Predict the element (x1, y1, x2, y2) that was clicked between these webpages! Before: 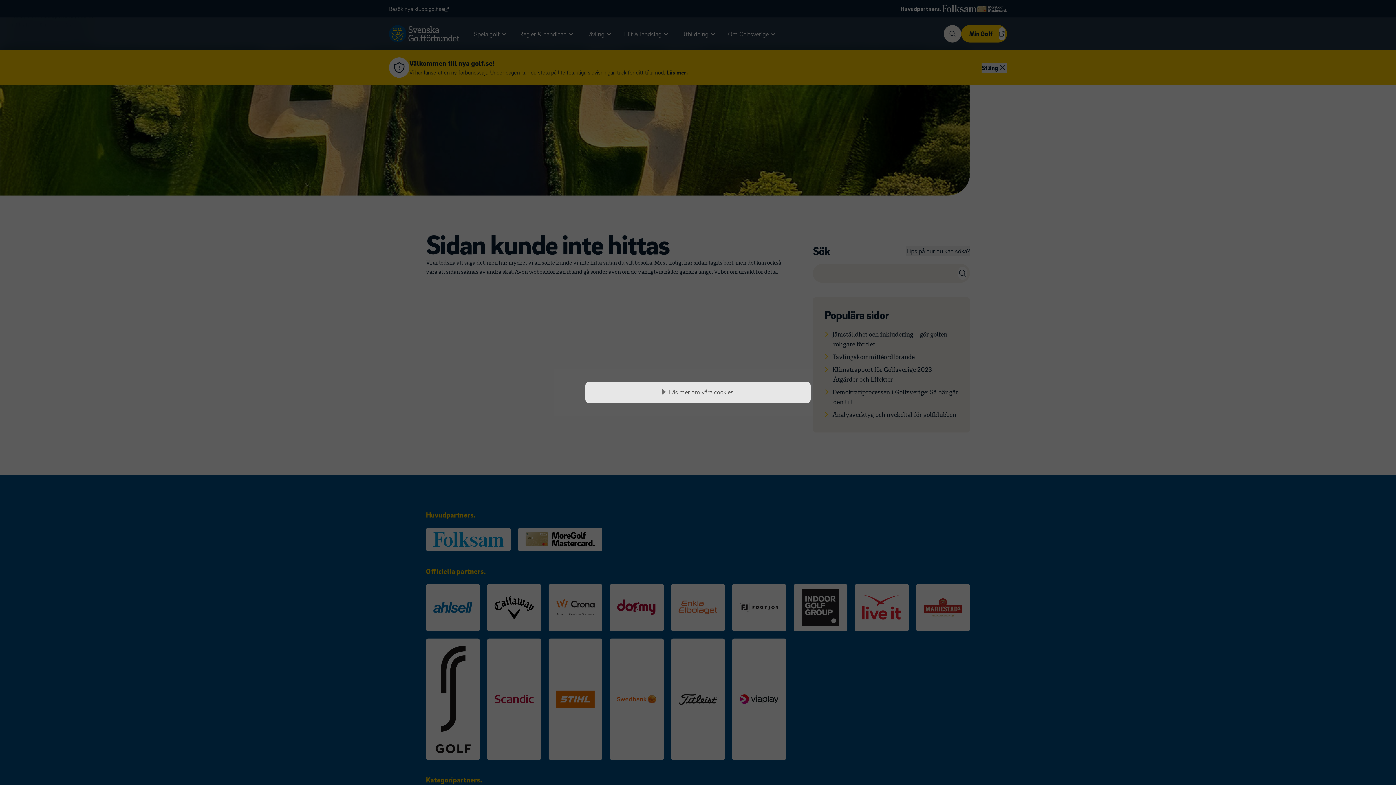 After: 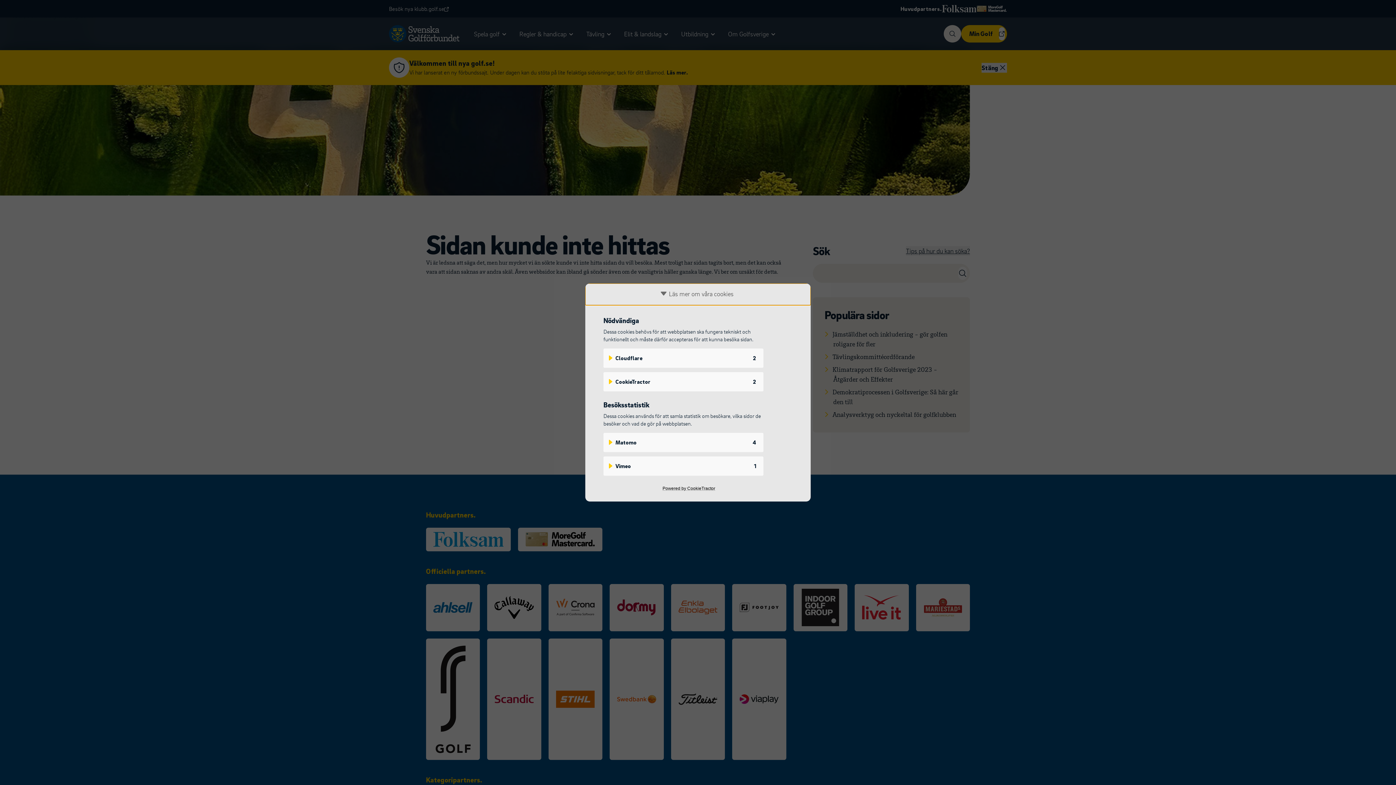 Action: bbox: (585, 381, 810, 403) label: Läs mer om våra cookies